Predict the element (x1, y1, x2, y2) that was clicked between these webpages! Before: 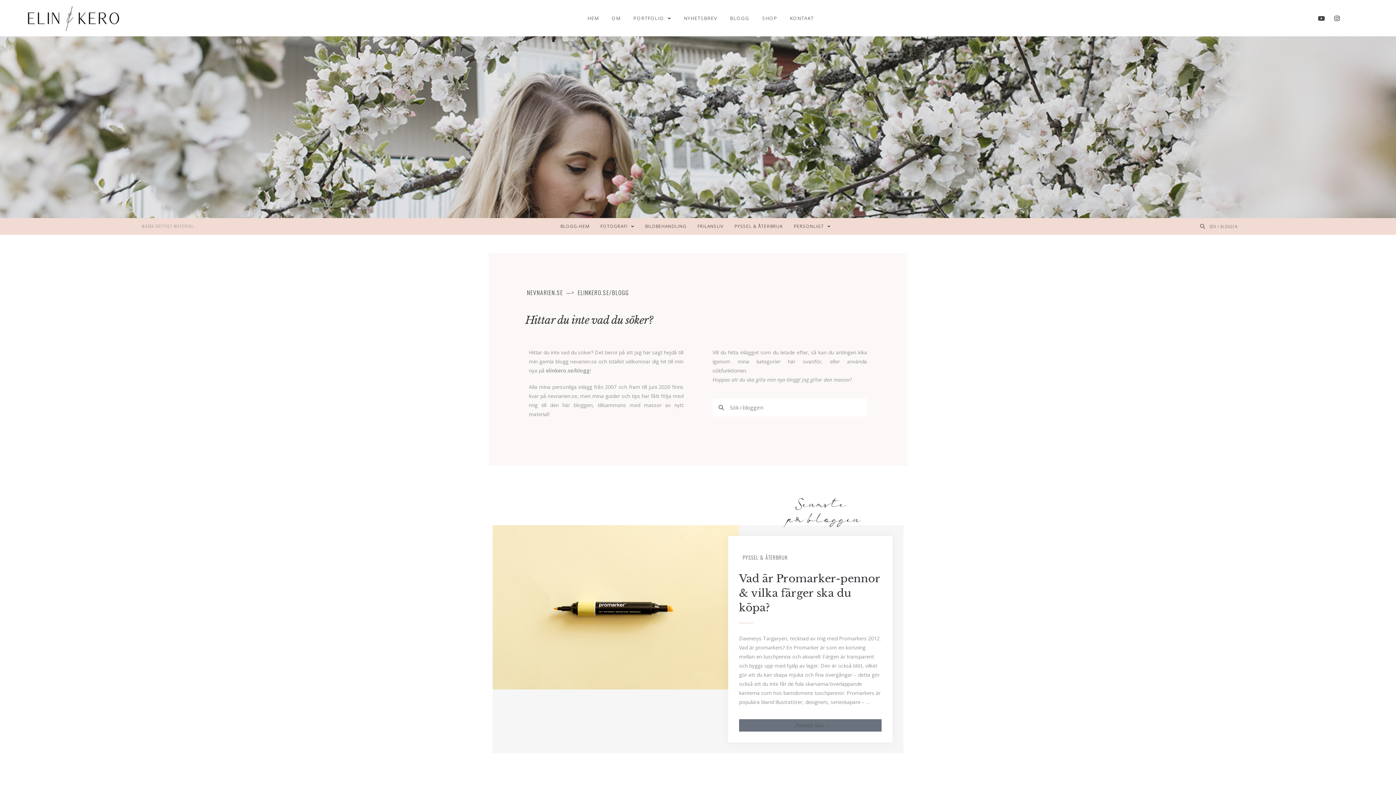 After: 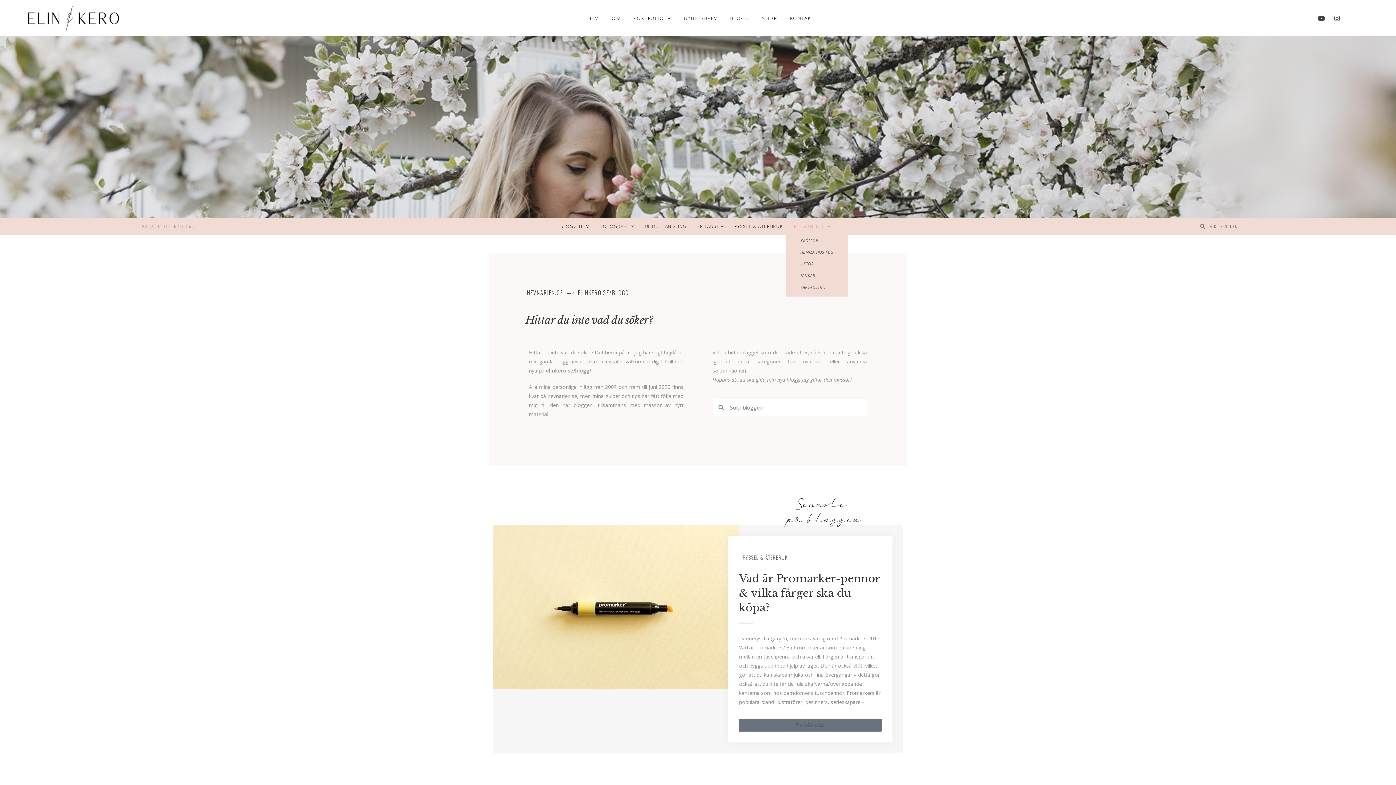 Action: bbox: (786, 218, 837, 234) label: PERSONLIGT